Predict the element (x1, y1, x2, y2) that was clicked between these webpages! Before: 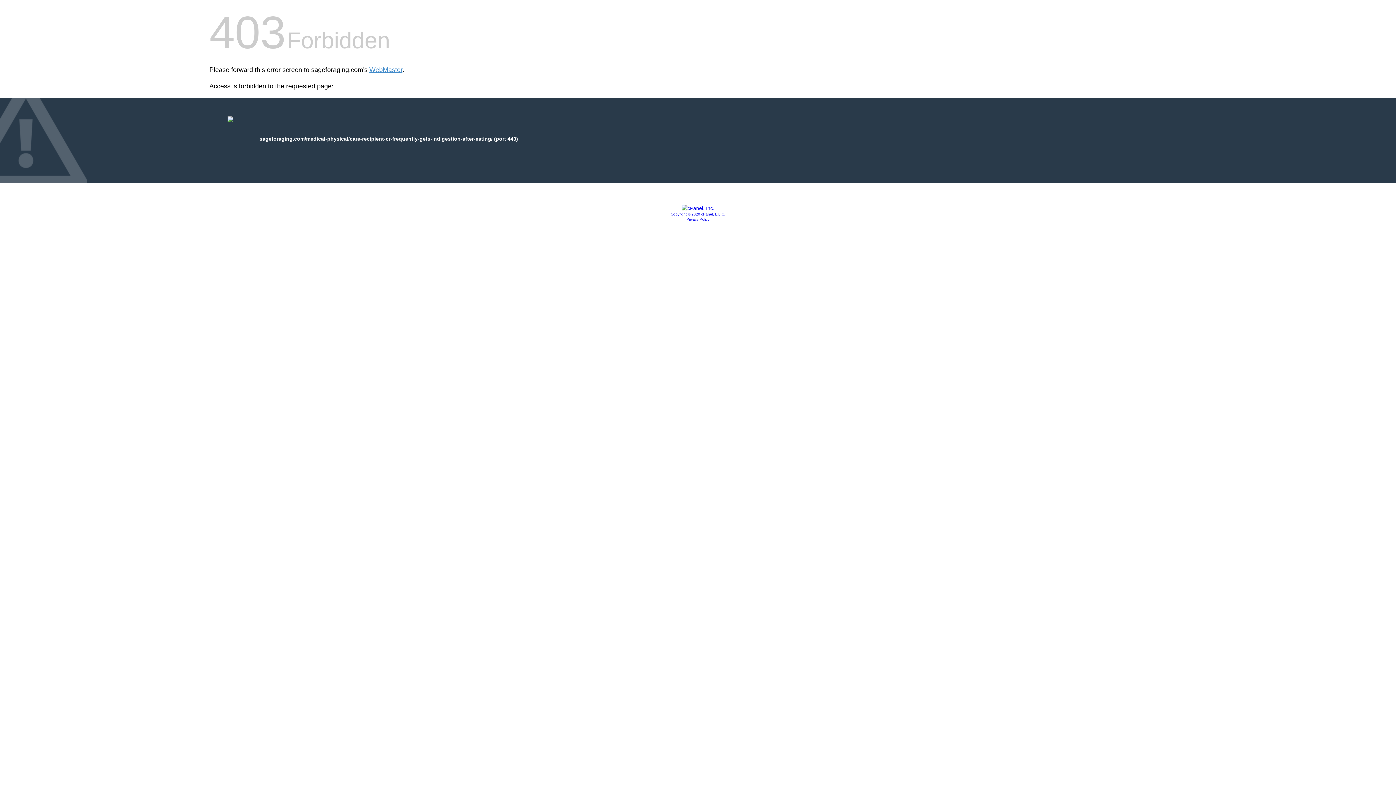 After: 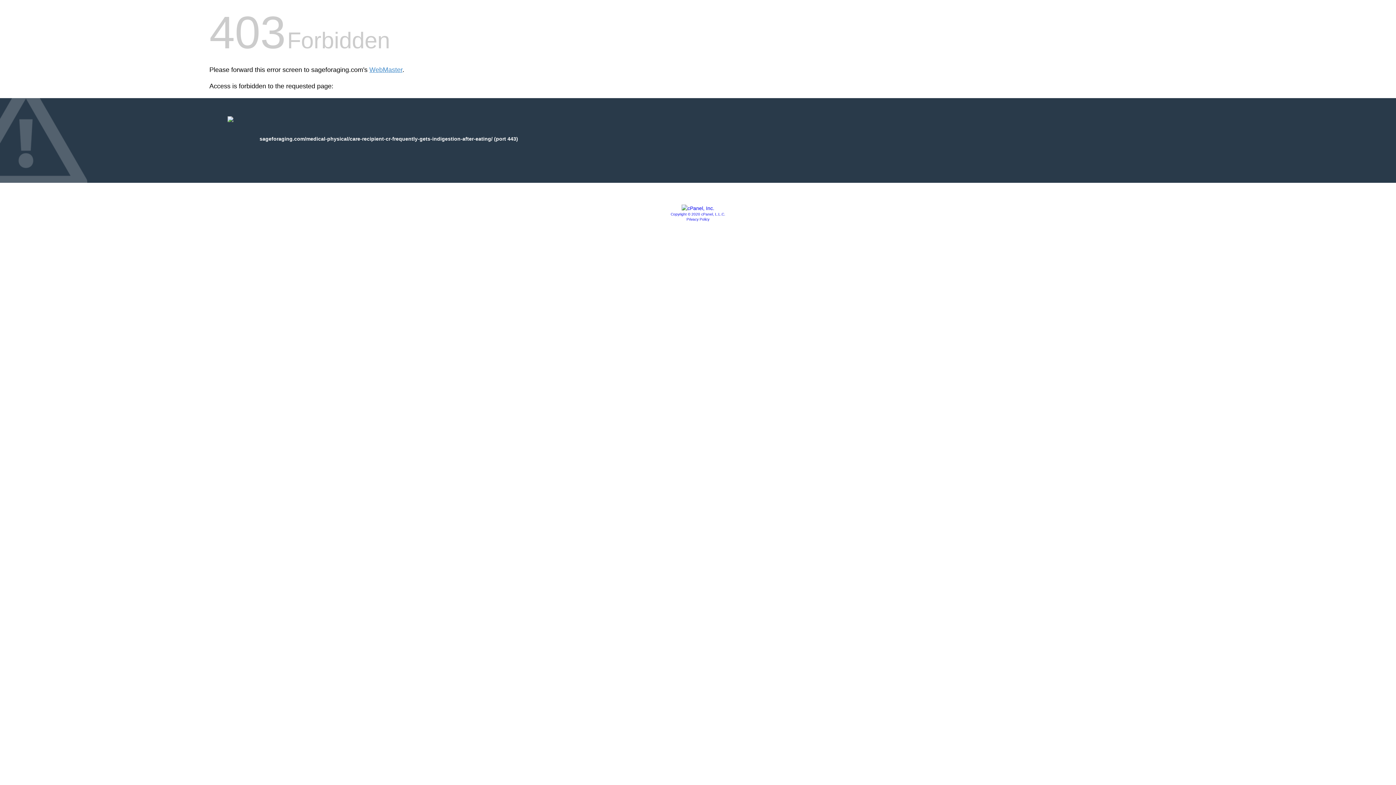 Action: bbox: (670, 212, 725, 216) label: Copyright © 2020 cPanel, L.L.C.